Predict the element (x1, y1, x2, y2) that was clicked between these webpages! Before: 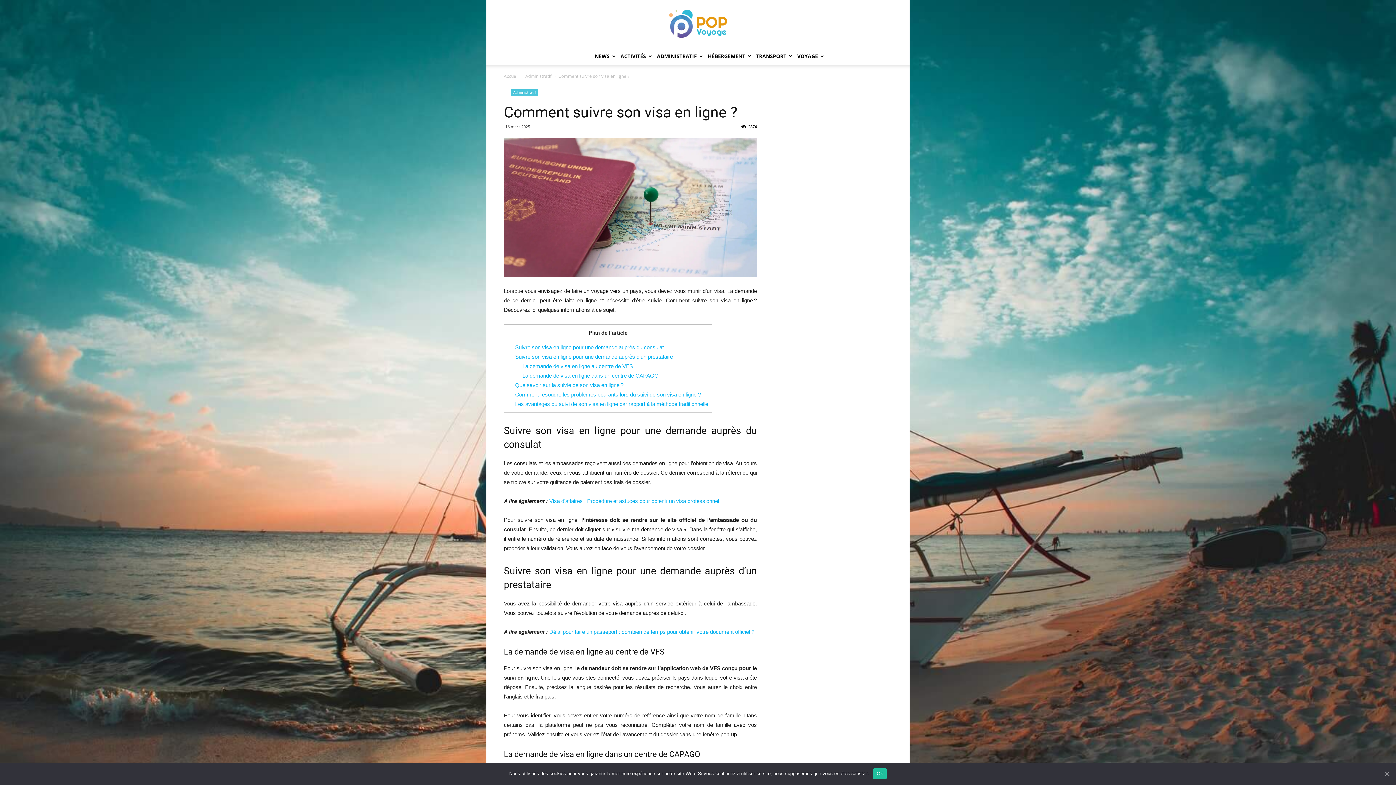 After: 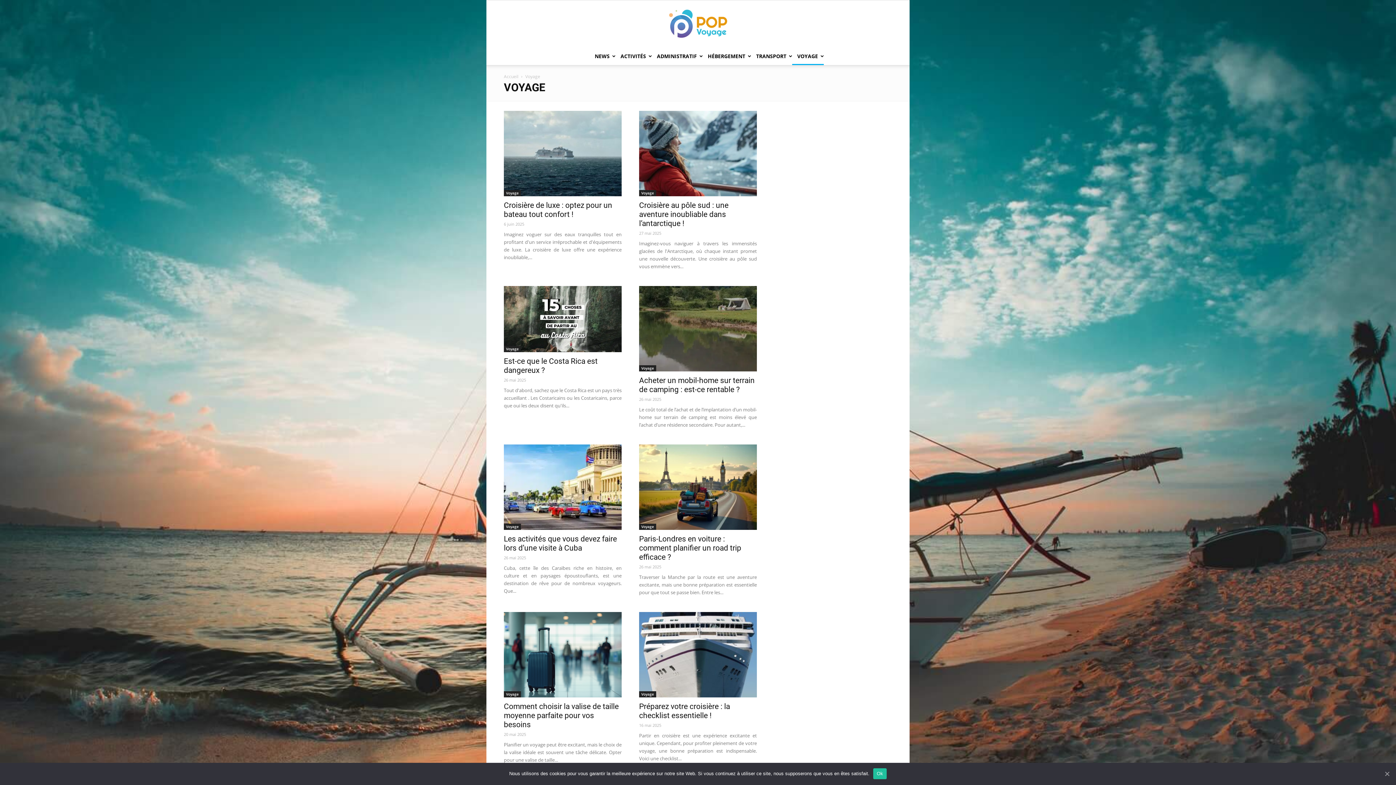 Action: bbox: (792, 47, 824, 65) label: VOYAGE